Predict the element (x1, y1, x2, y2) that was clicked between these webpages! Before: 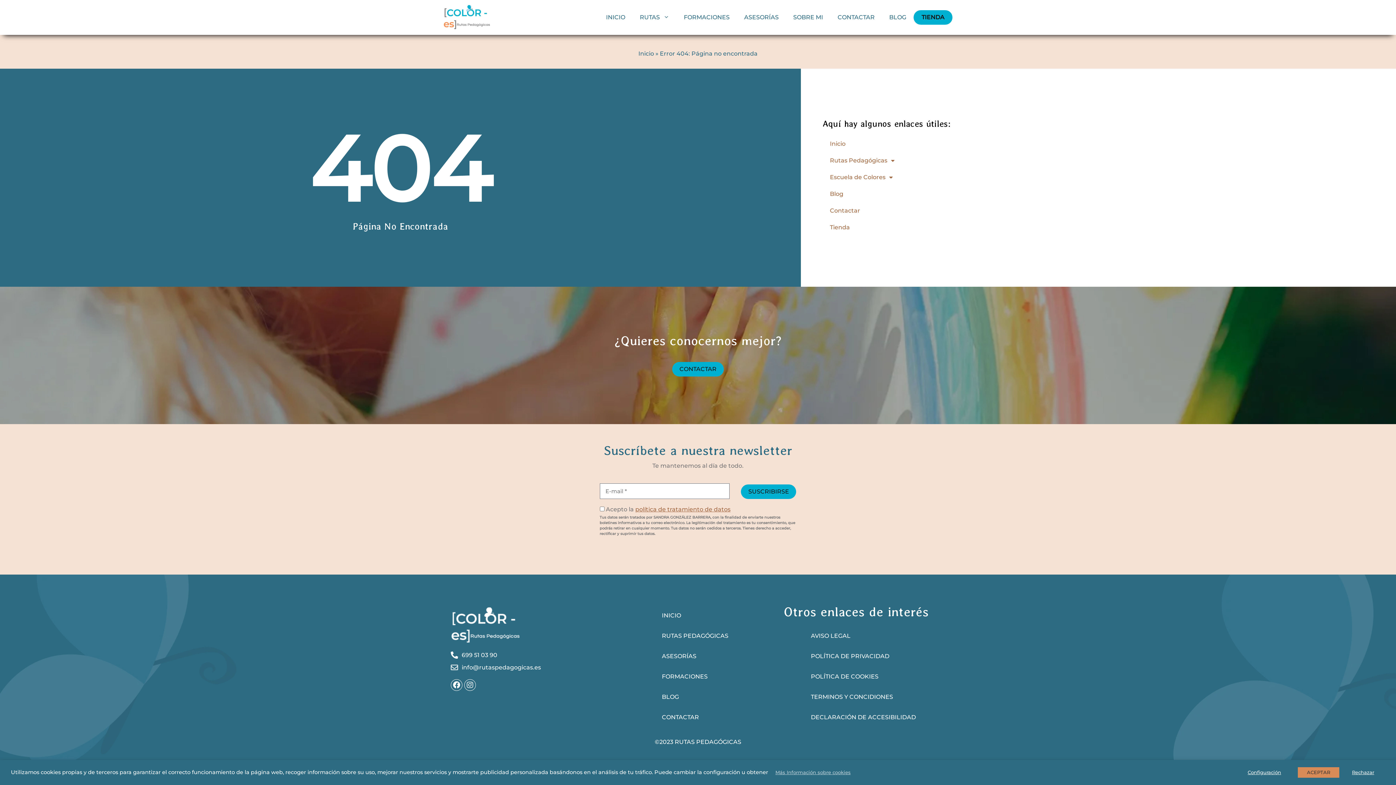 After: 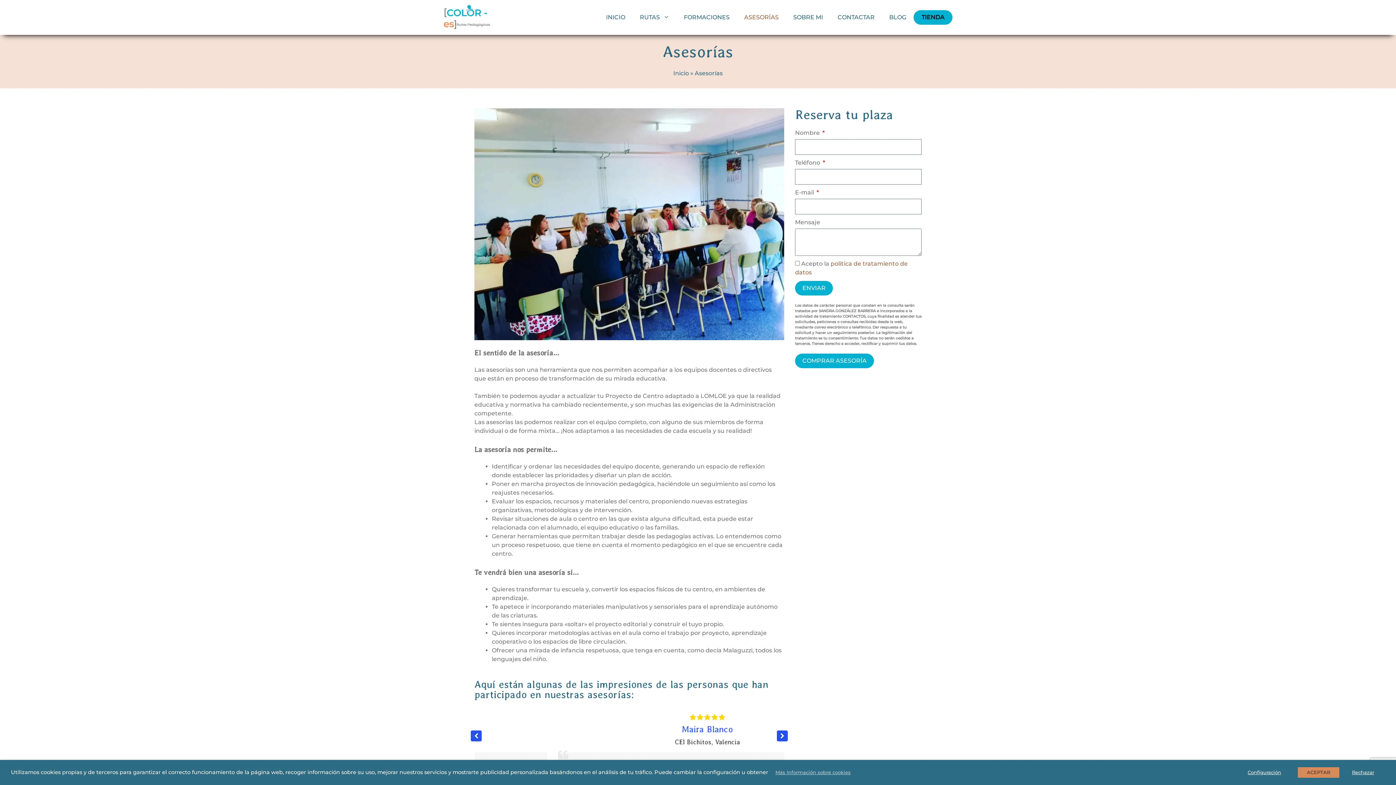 Action: label: ASESORÍAS bbox: (662, 646, 728, 666)